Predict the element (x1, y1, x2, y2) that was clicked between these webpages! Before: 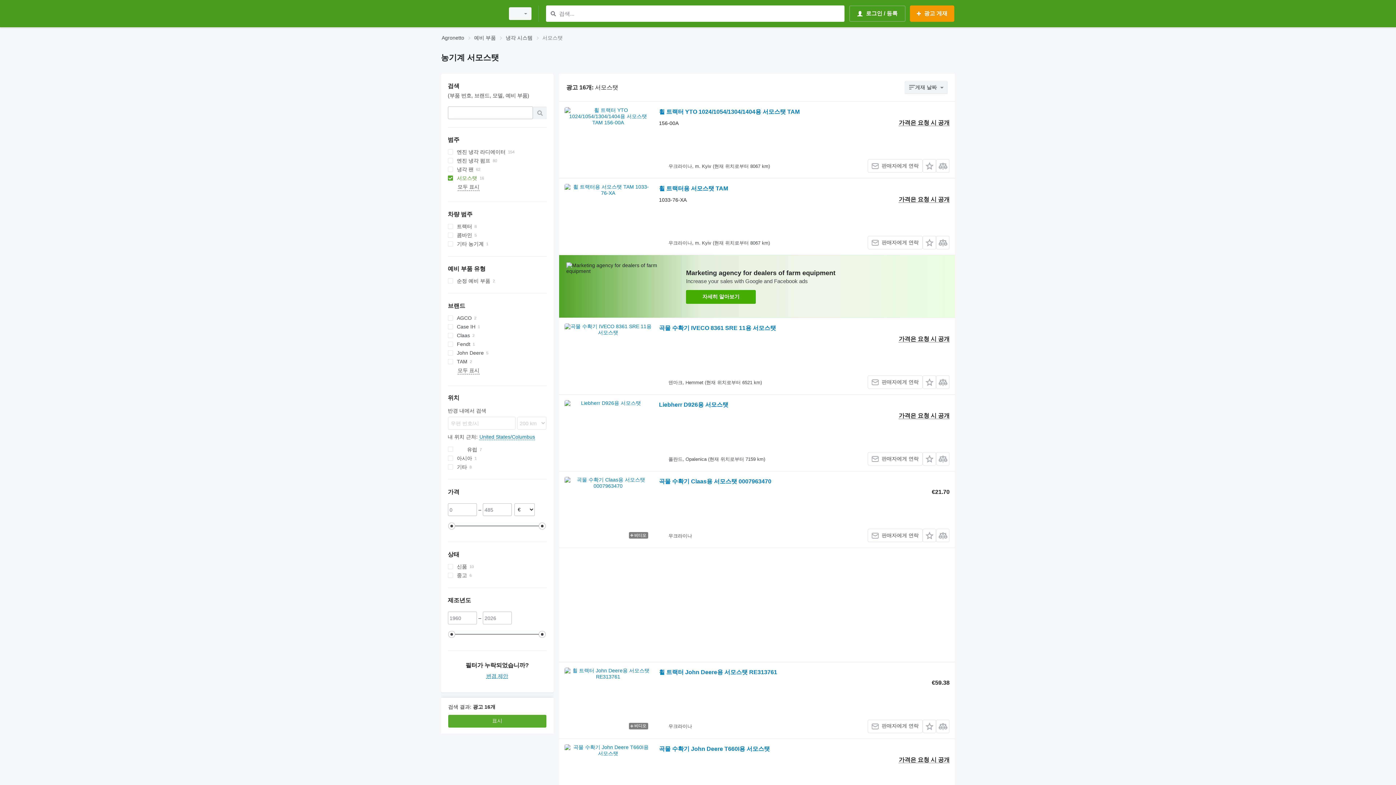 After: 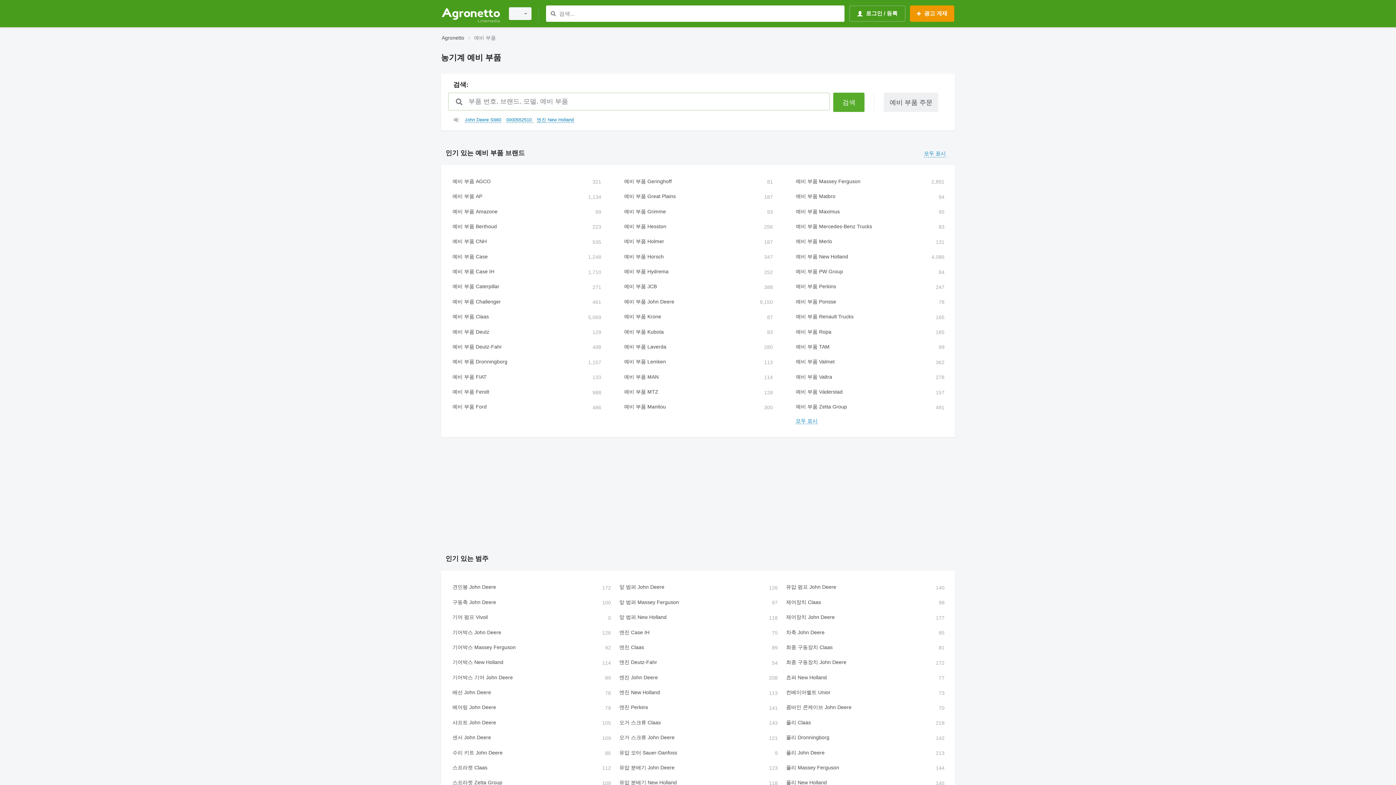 Action: bbox: (474, 33, 496, 42) label: 예비 부품